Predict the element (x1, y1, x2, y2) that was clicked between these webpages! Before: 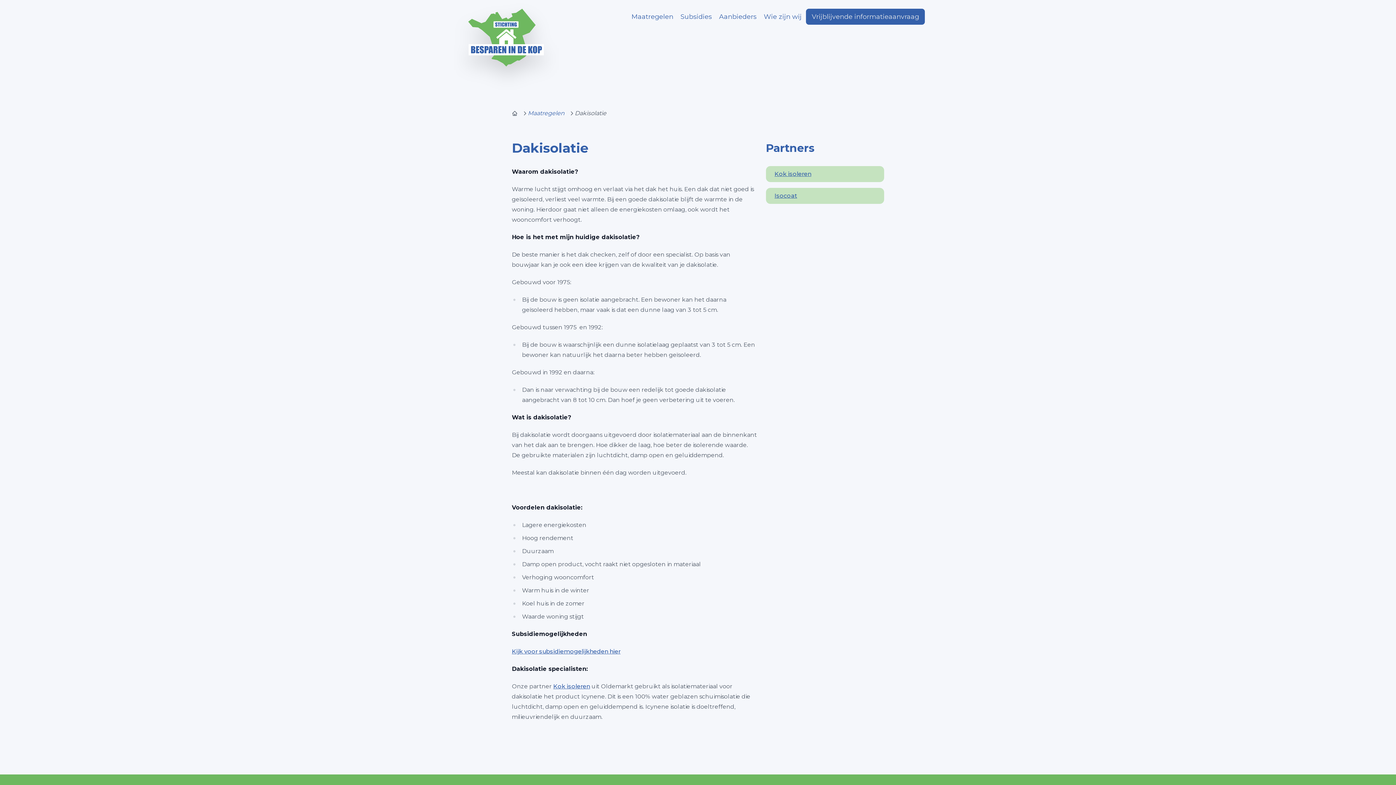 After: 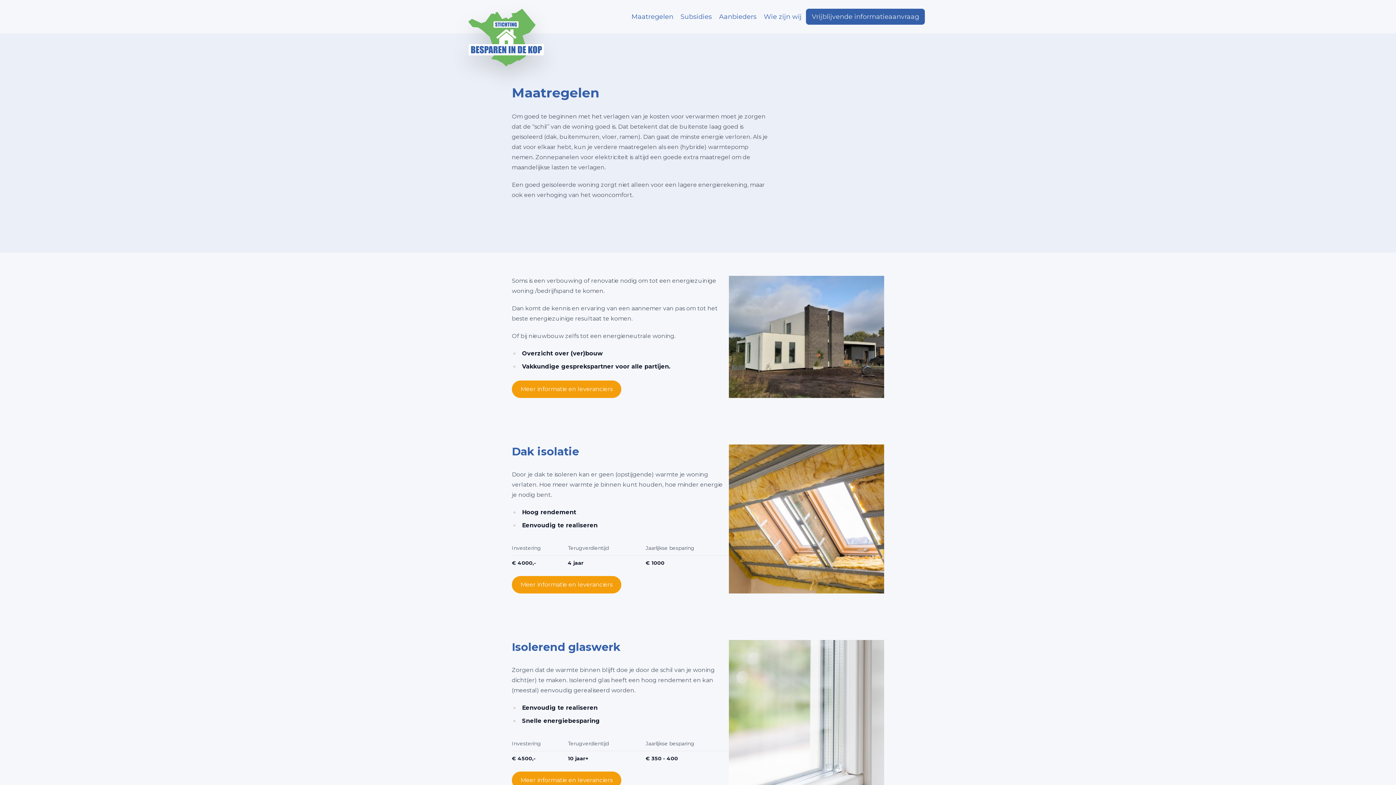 Action: bbox: (628, 8, 676, 24) label: Maatregelen